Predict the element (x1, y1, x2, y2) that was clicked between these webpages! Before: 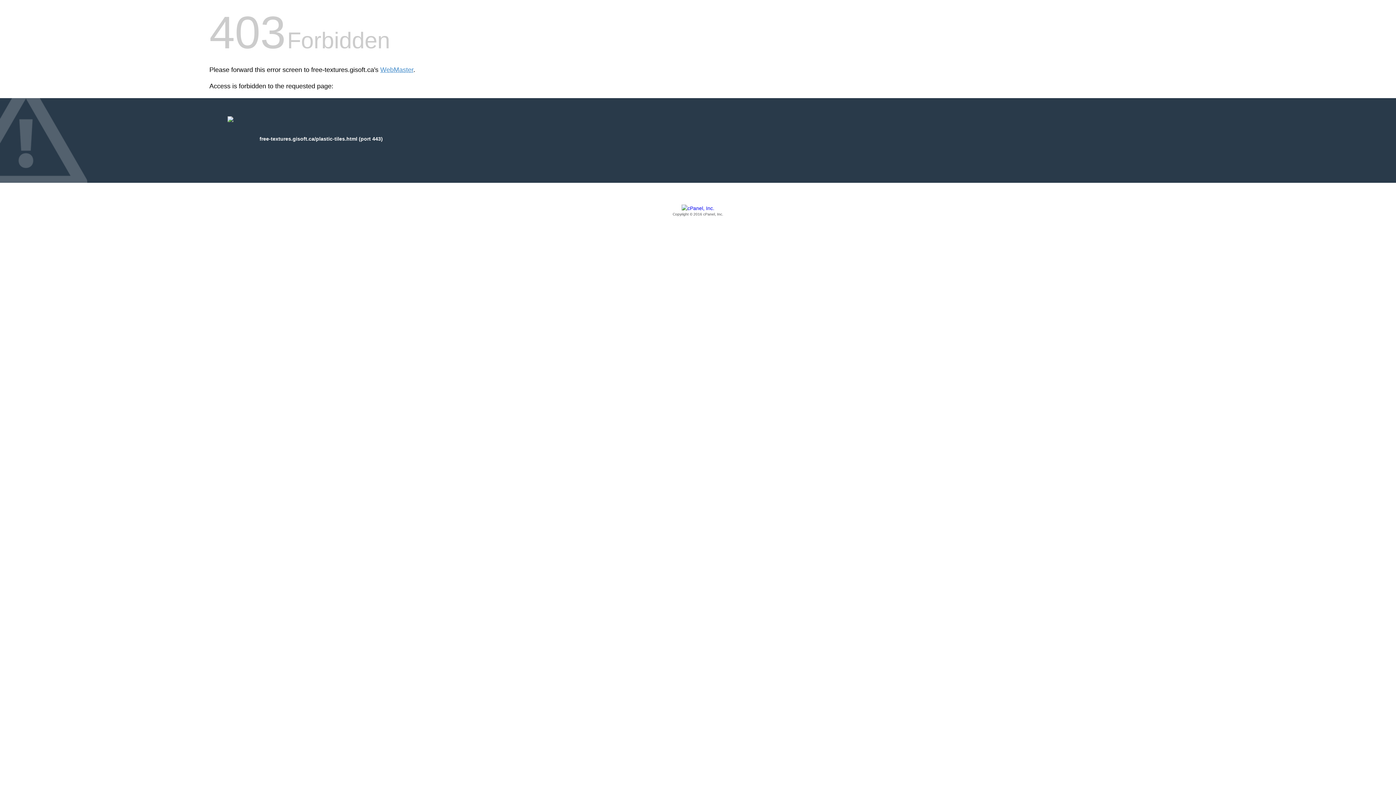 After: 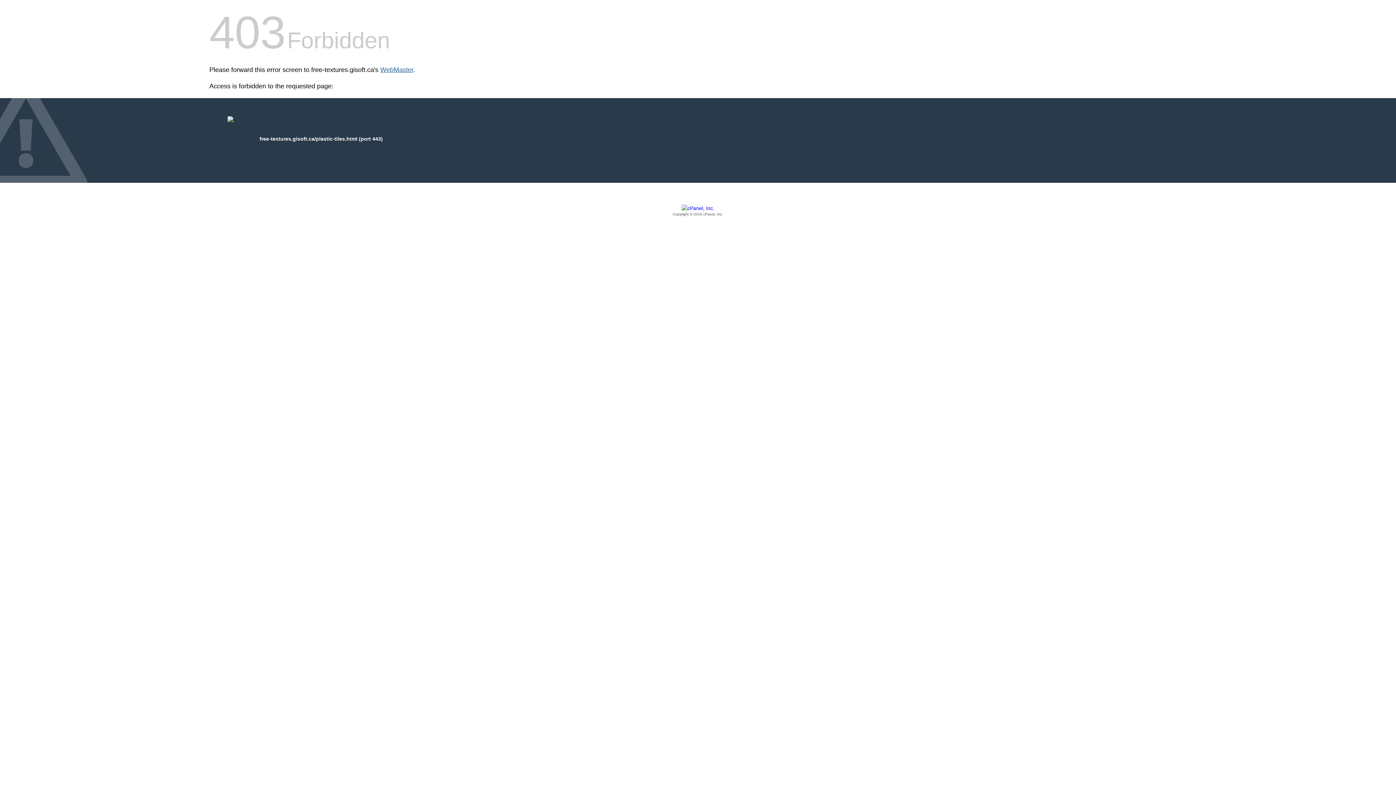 Action: label: WebMaster bbox: (380, 66, 413, 73)